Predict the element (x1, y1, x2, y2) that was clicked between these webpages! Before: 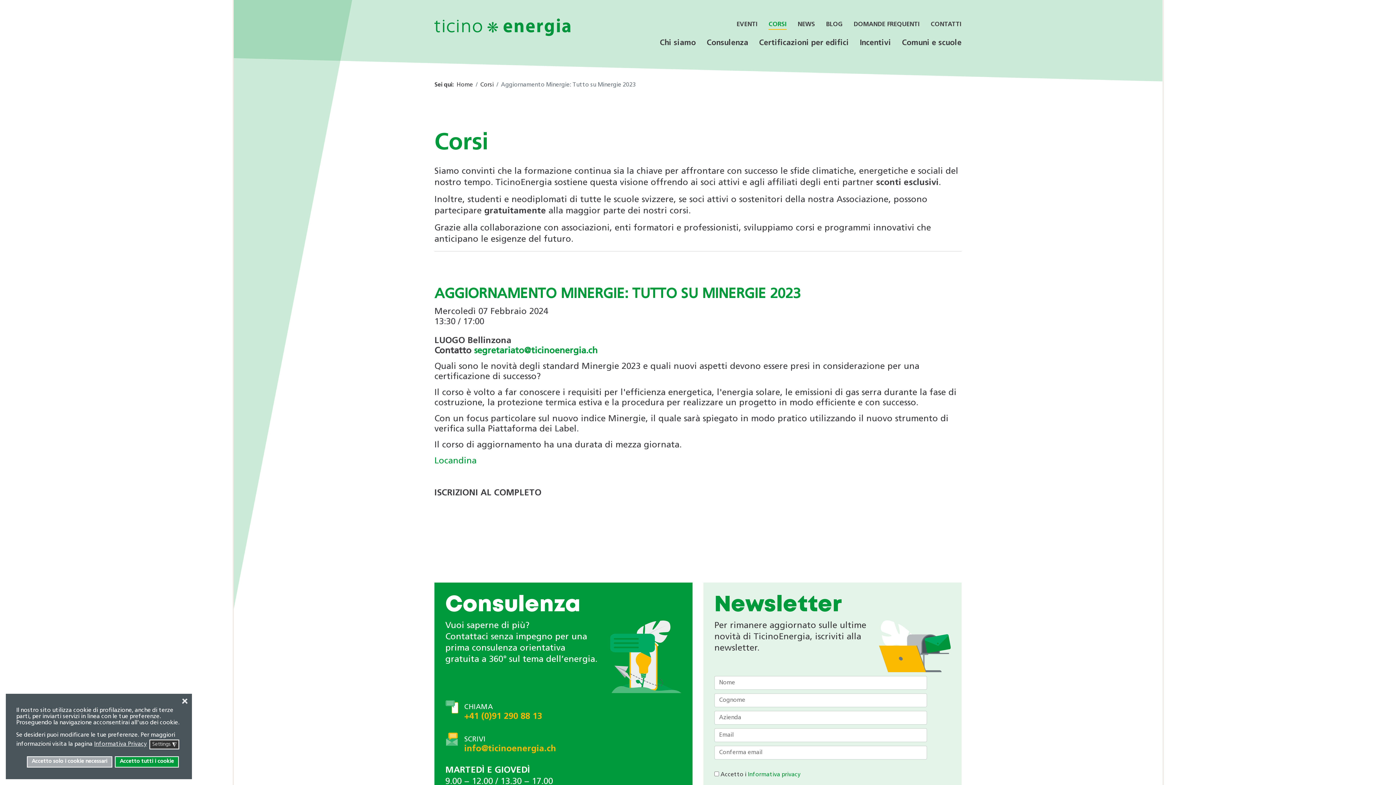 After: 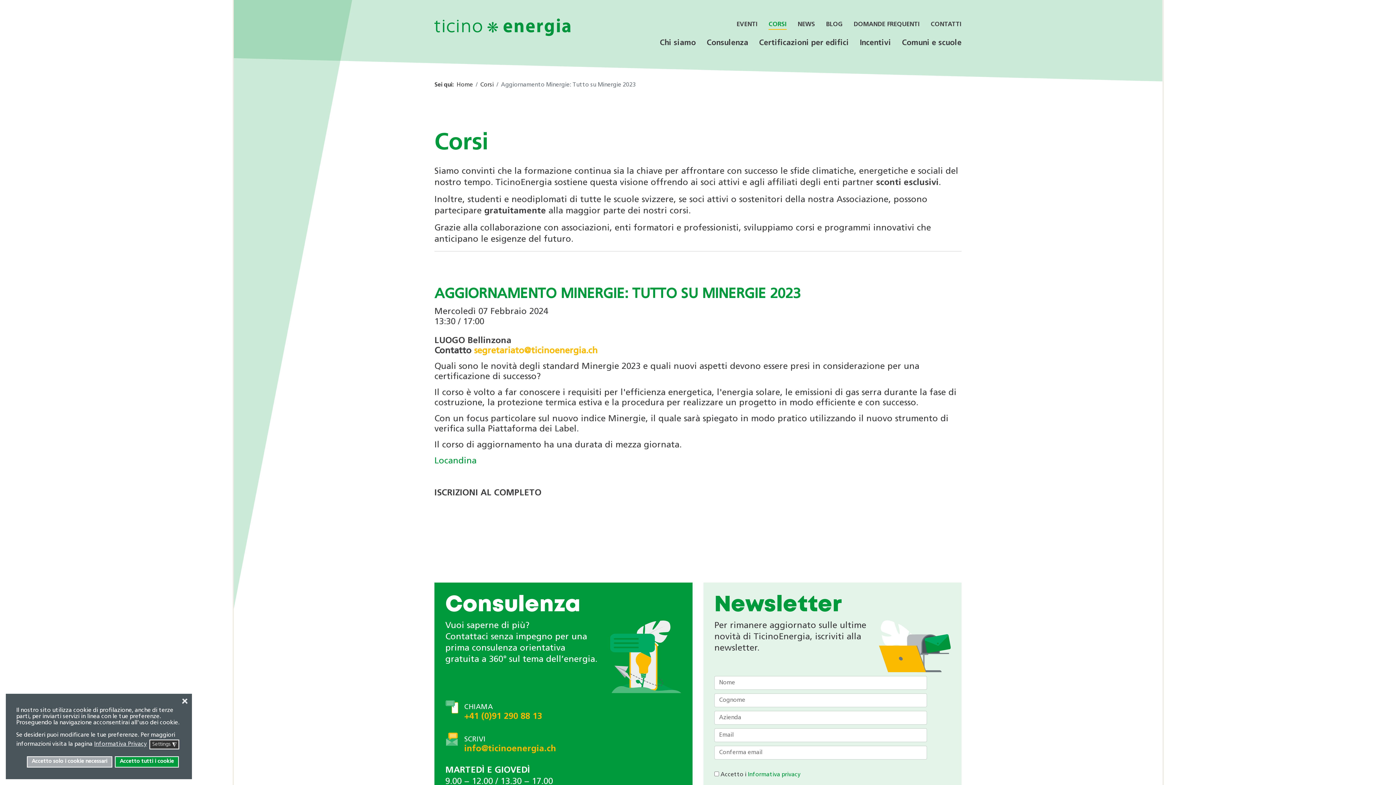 Action: label: segretariato@ticinoenergia.ch bbox: (474, 346, 597, 355)